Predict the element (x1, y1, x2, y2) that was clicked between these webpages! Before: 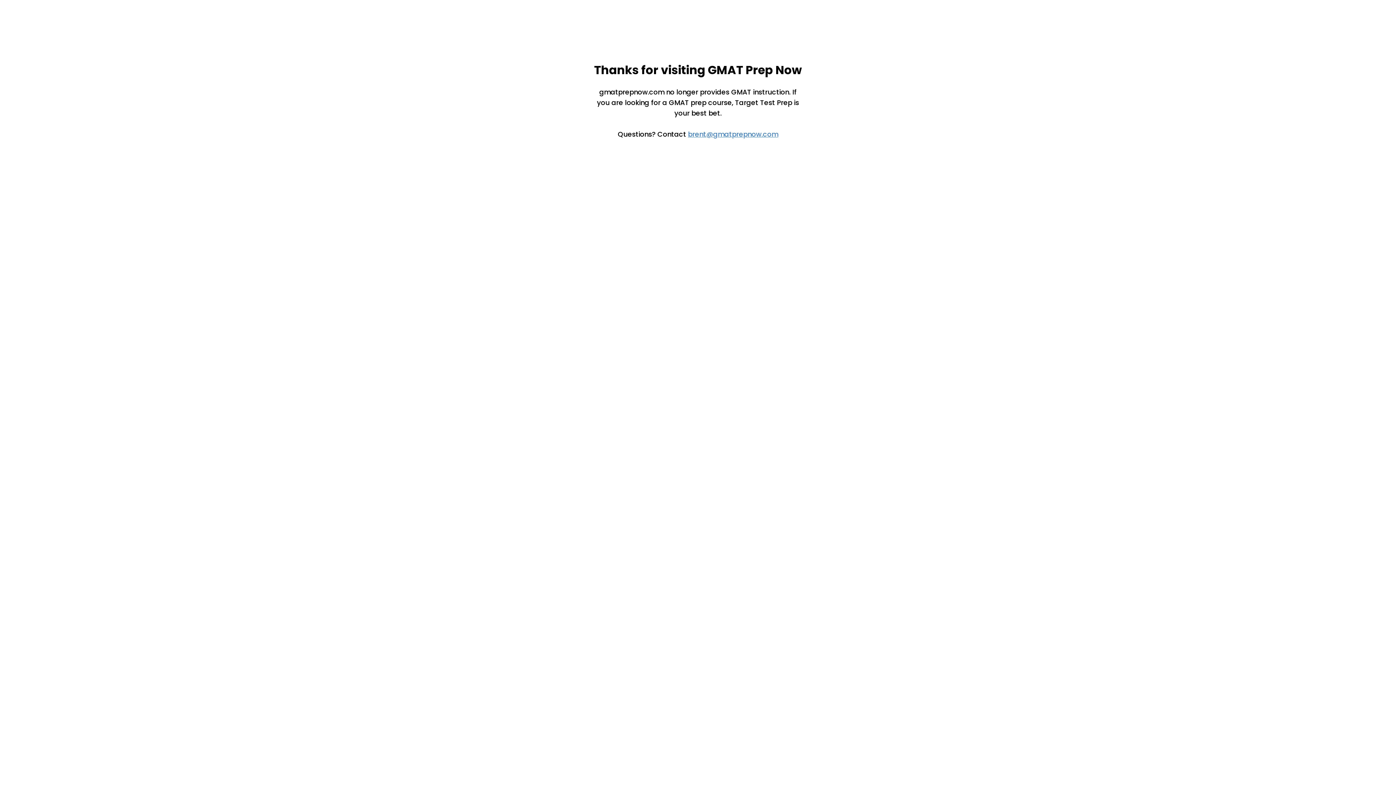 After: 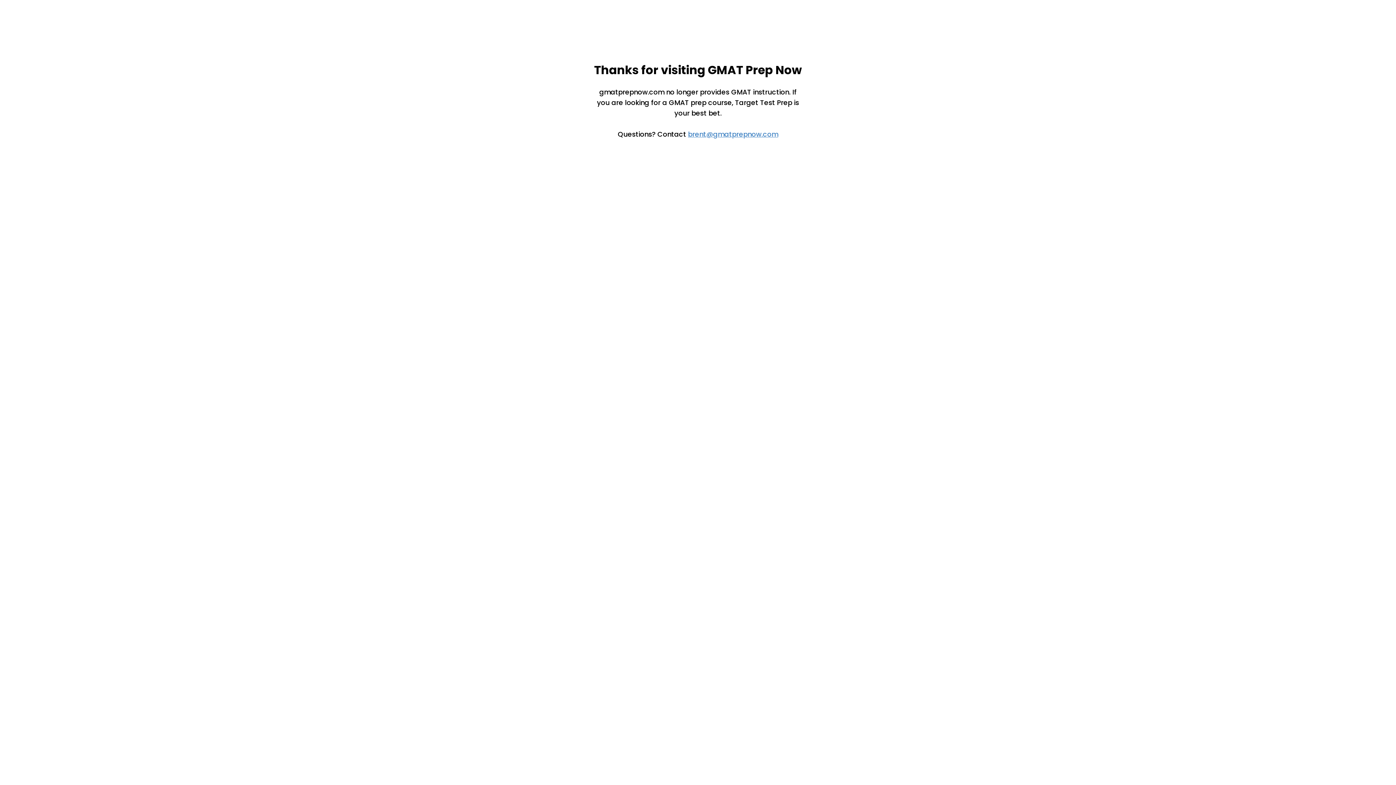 Action: label: brent@gmatprepnow.com bbox: (688, 129, 778, 139)